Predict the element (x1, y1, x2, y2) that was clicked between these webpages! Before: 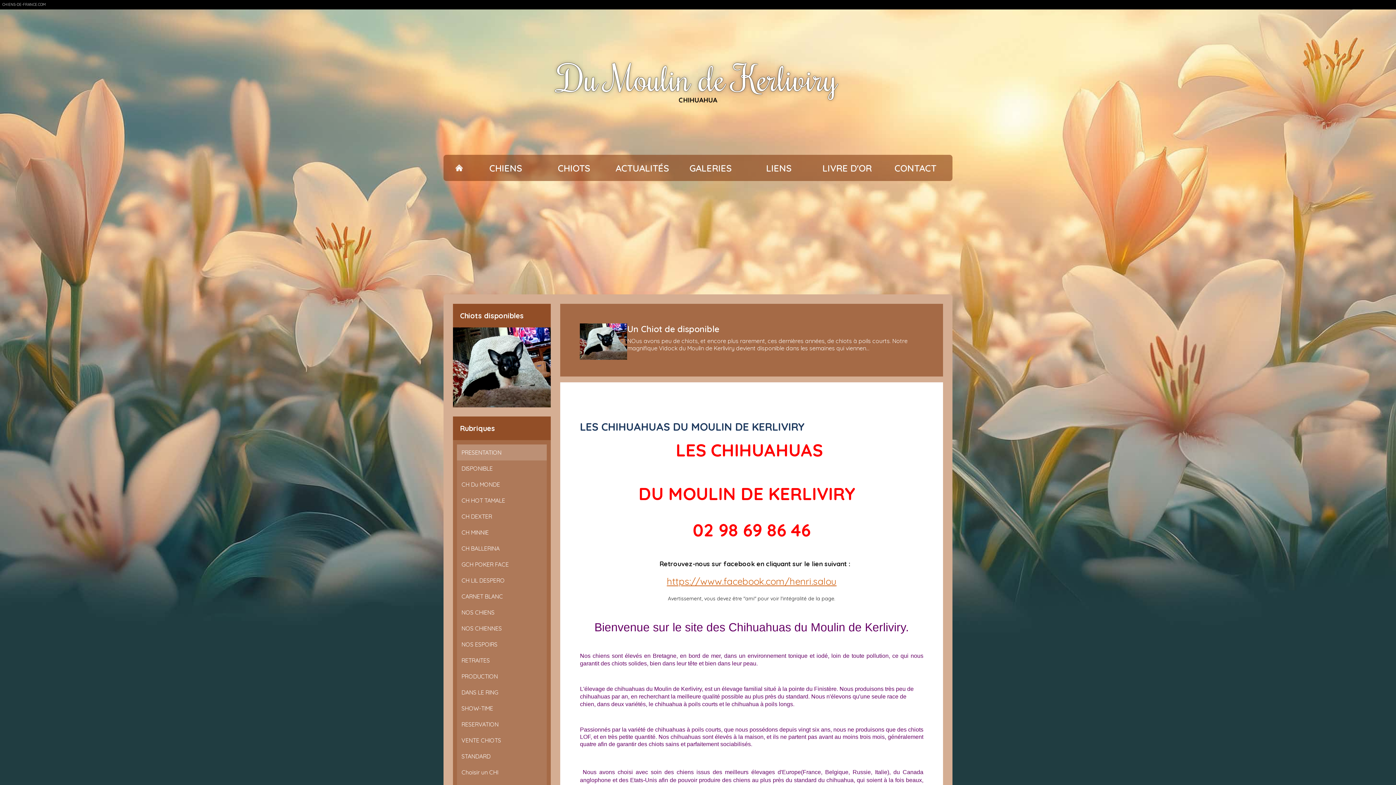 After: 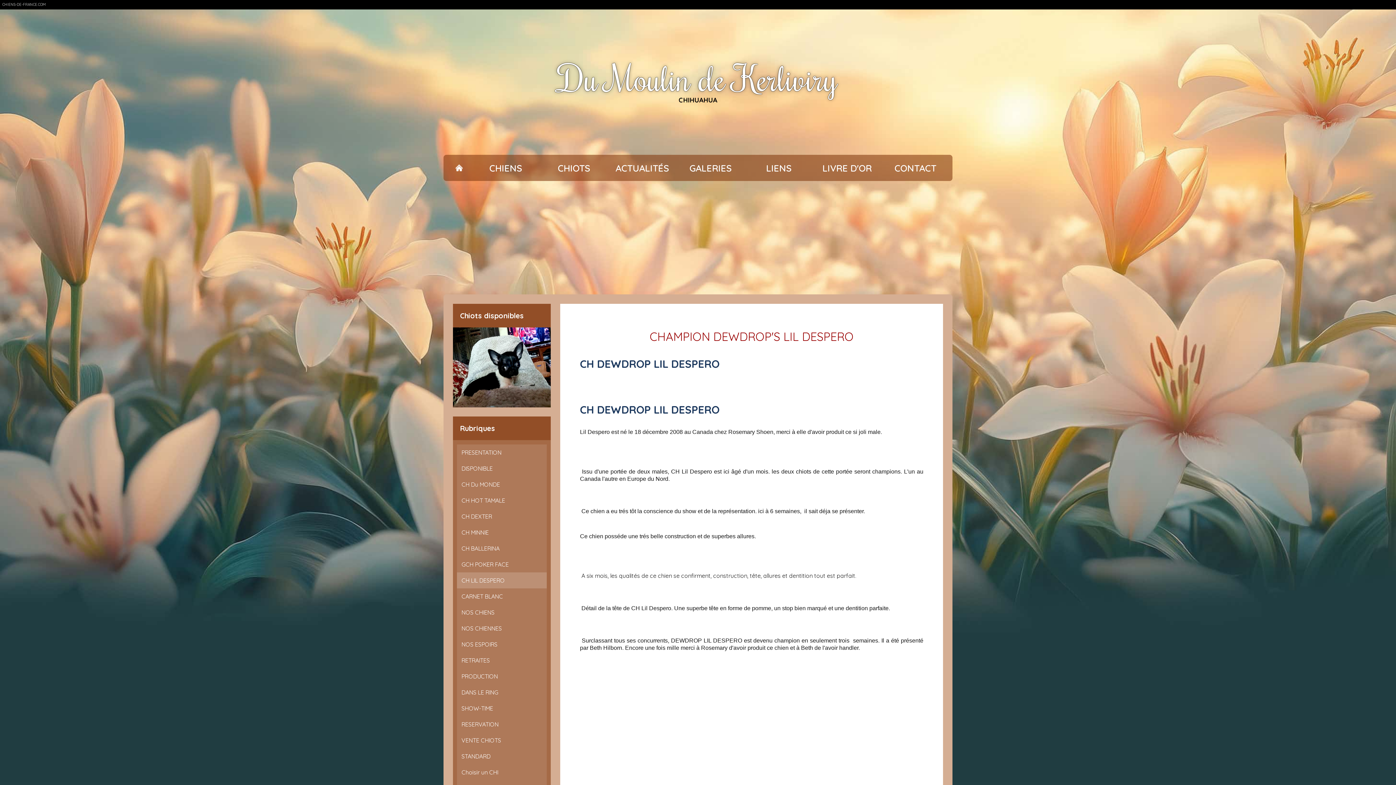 Action: label: CH LIL DESPERO bbox: (457, 572, 546, 588)